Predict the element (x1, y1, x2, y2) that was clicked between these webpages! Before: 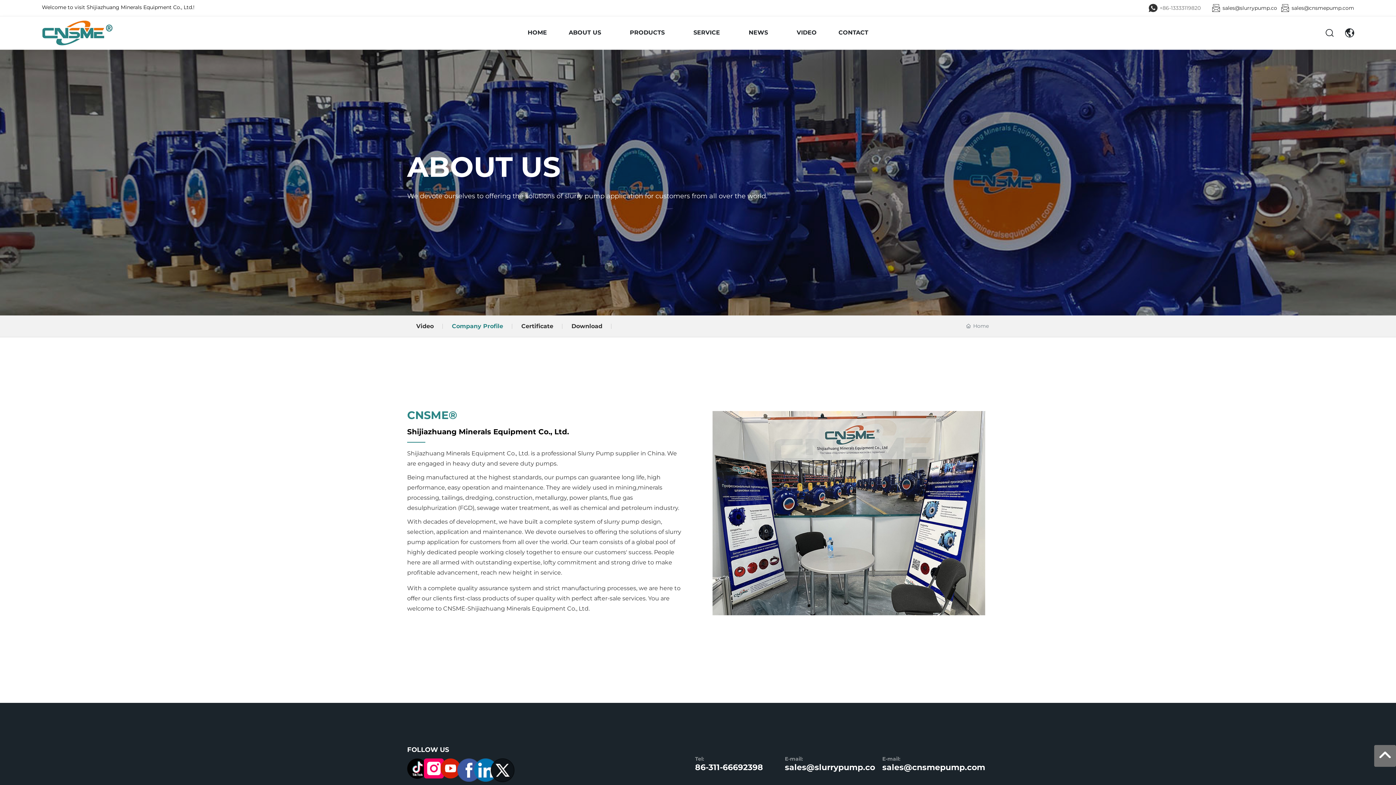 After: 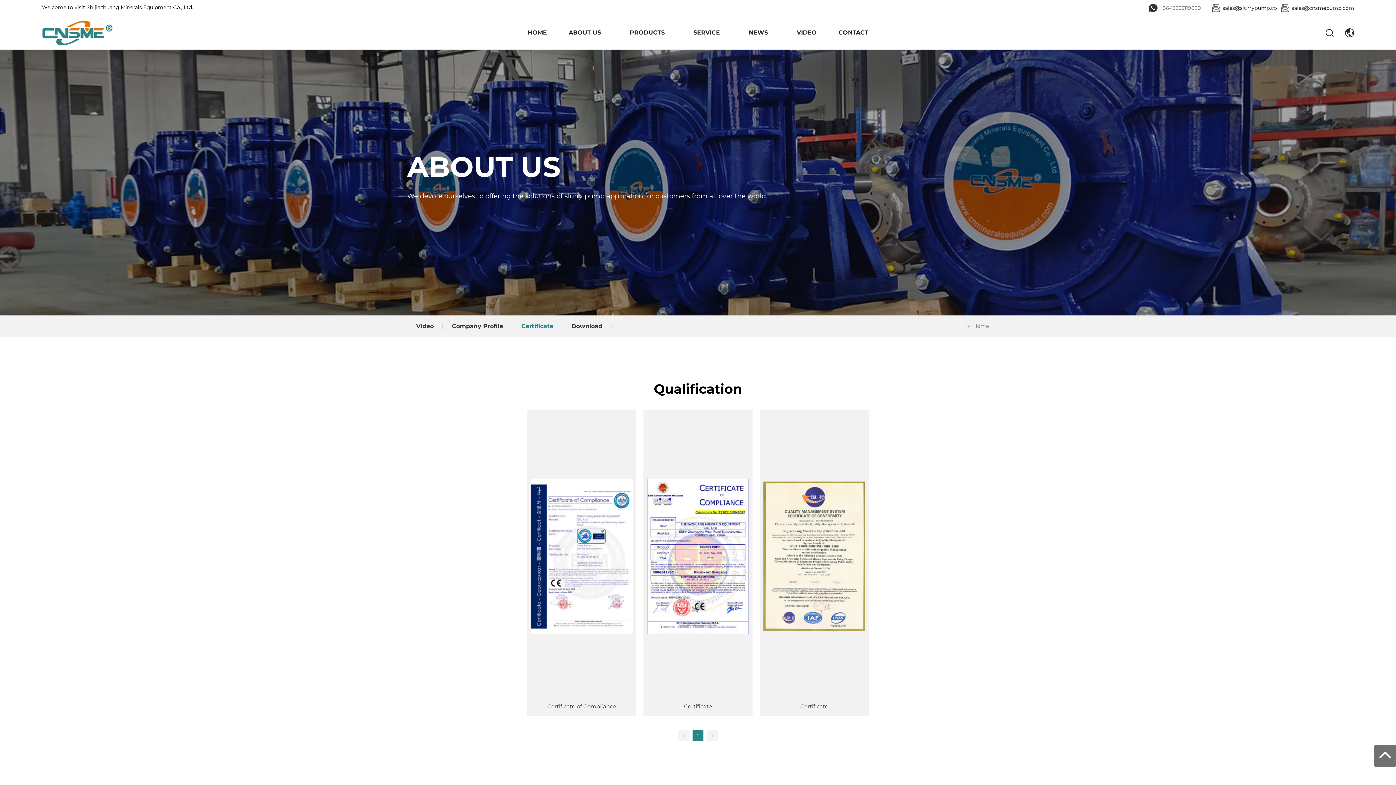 Action: bbox: (512, 315, 562, 337) label: Certificate